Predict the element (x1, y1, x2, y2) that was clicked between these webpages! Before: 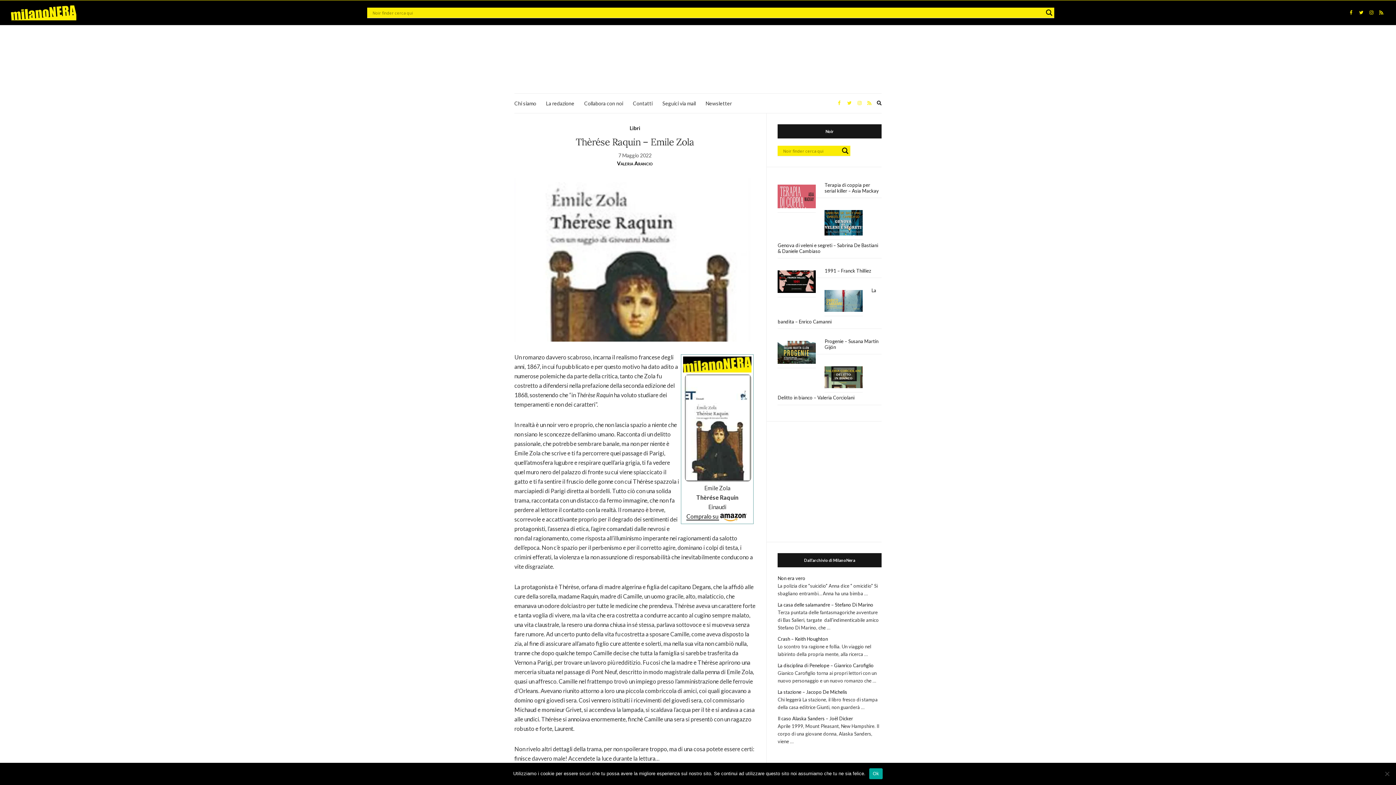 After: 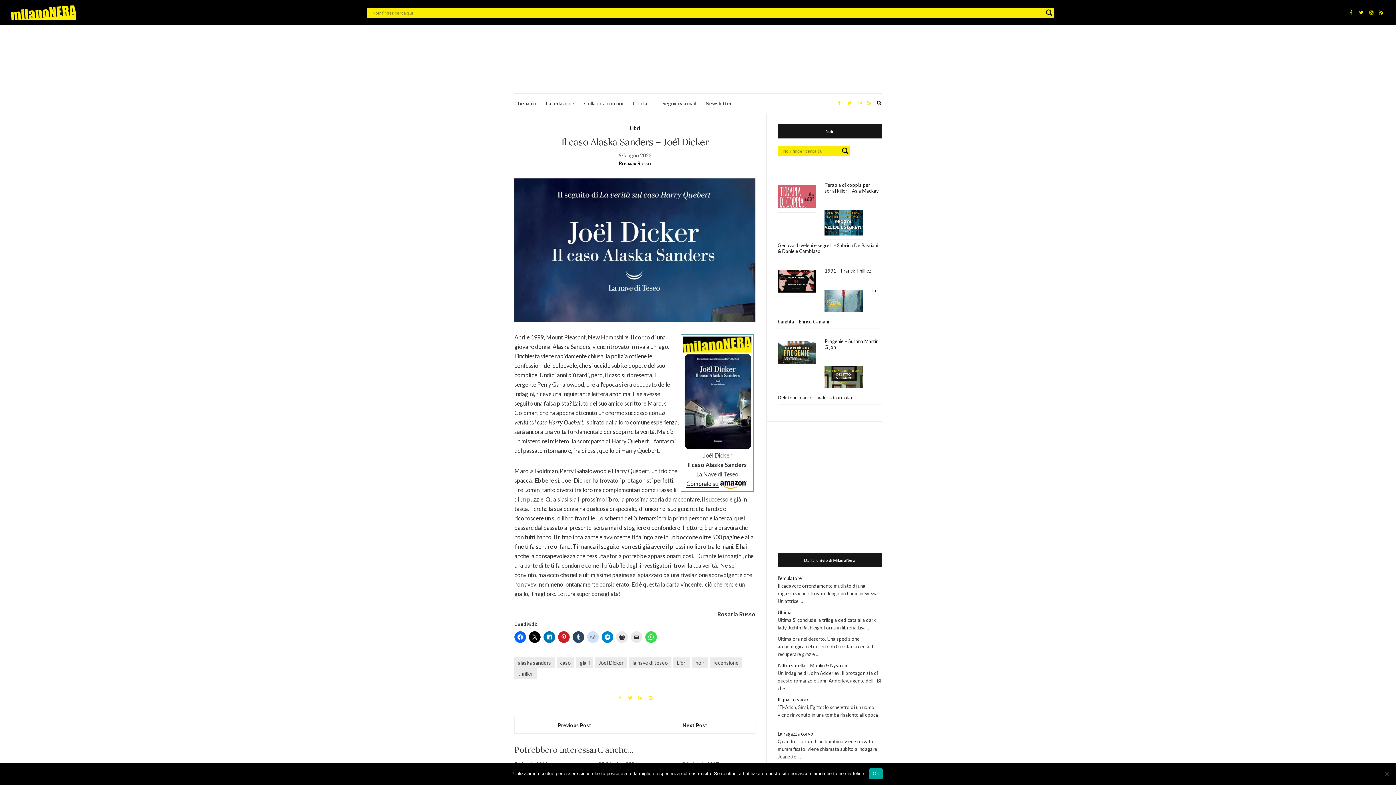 Action: label: Il caso Alaska Sanders – Joël Dicker bbox: (777, 716, 853, 721)